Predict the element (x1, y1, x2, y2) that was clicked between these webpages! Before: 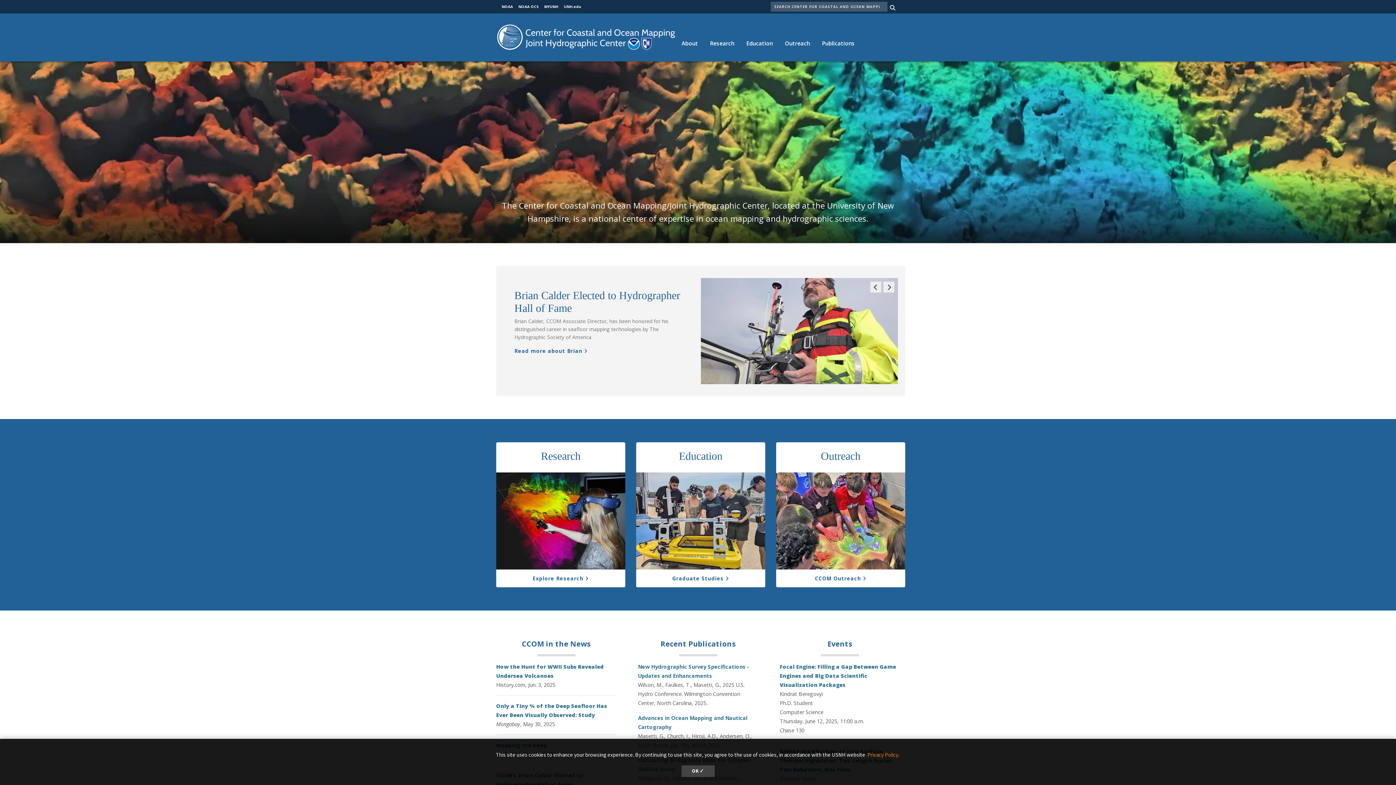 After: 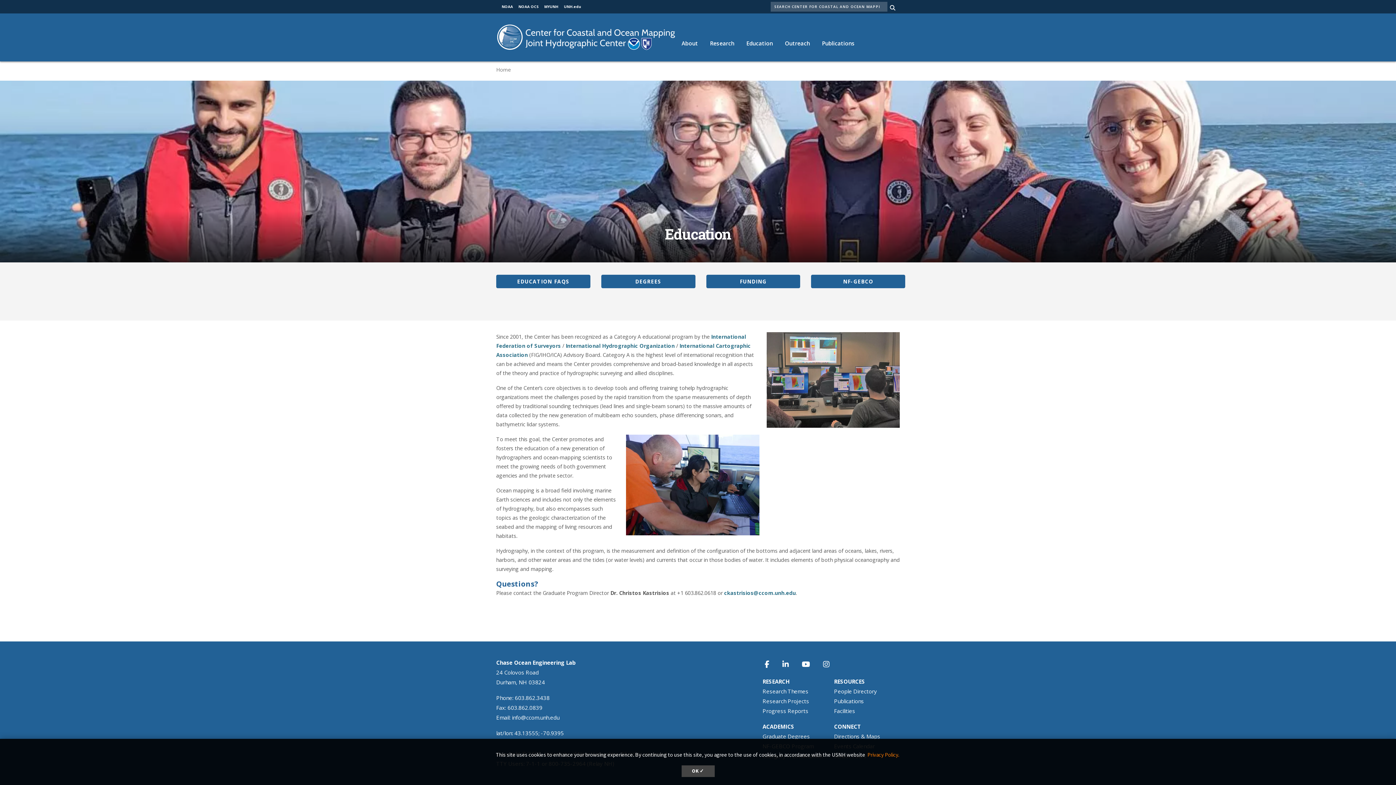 Action: bbox: (636, 472, 765, 569)